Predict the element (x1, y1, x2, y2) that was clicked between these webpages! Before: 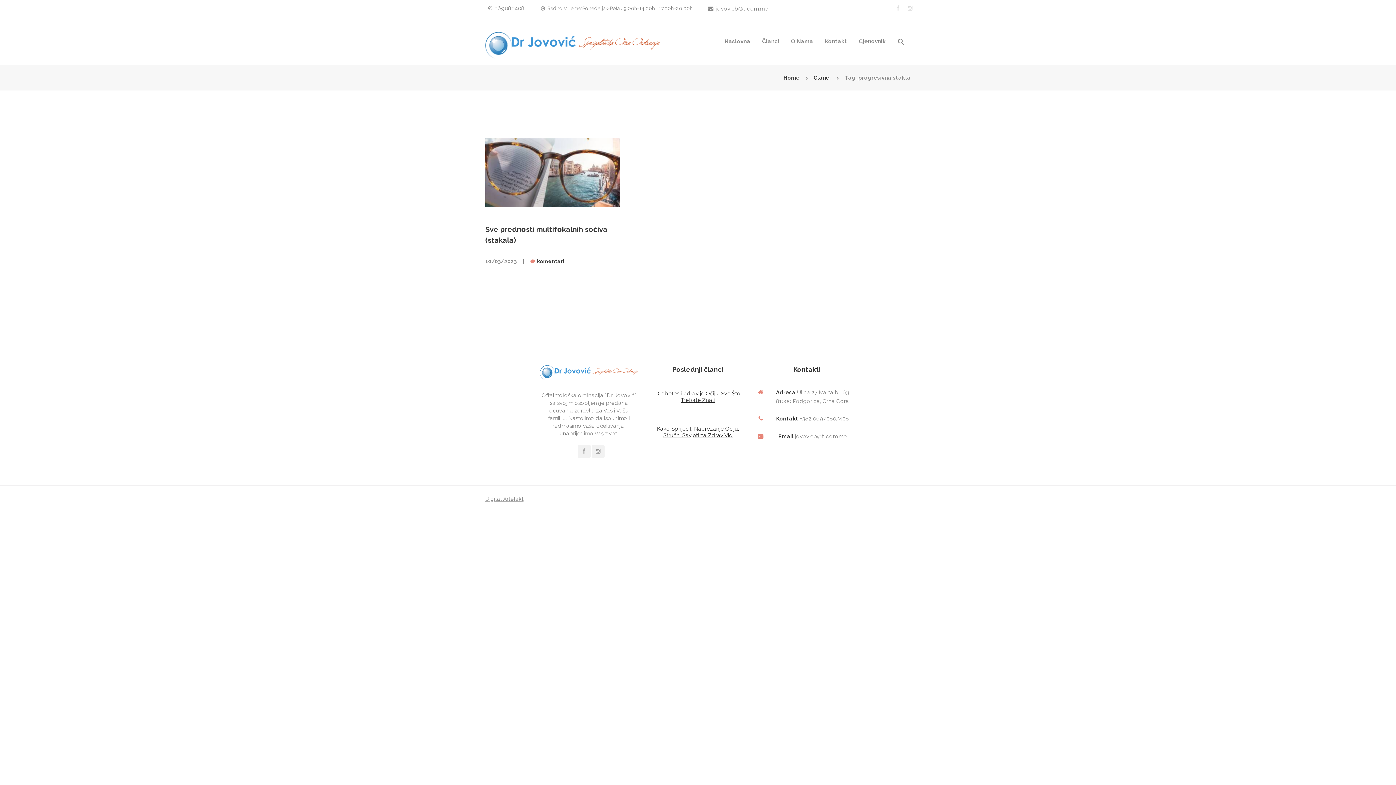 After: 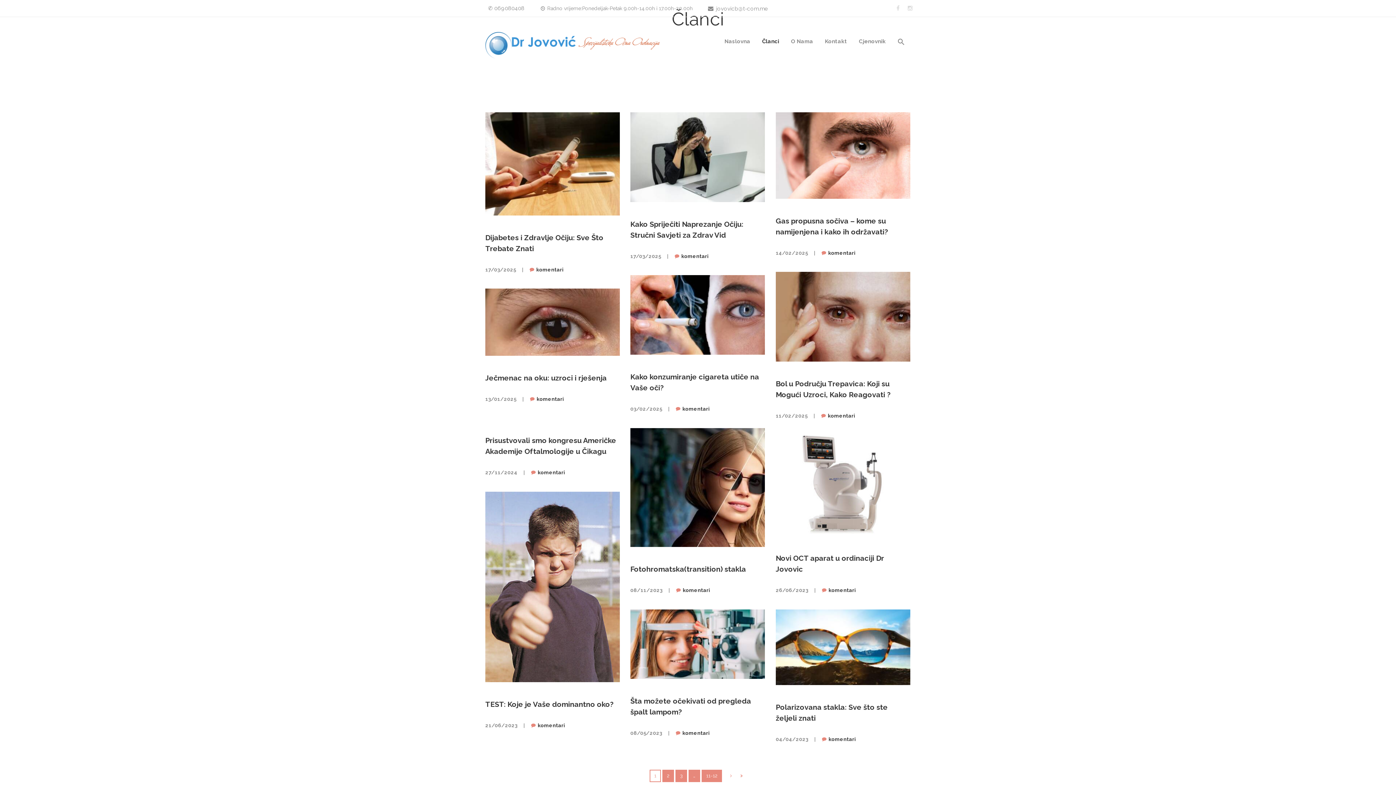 Action: bbox: (813, 74, 830, 81) label: Članci